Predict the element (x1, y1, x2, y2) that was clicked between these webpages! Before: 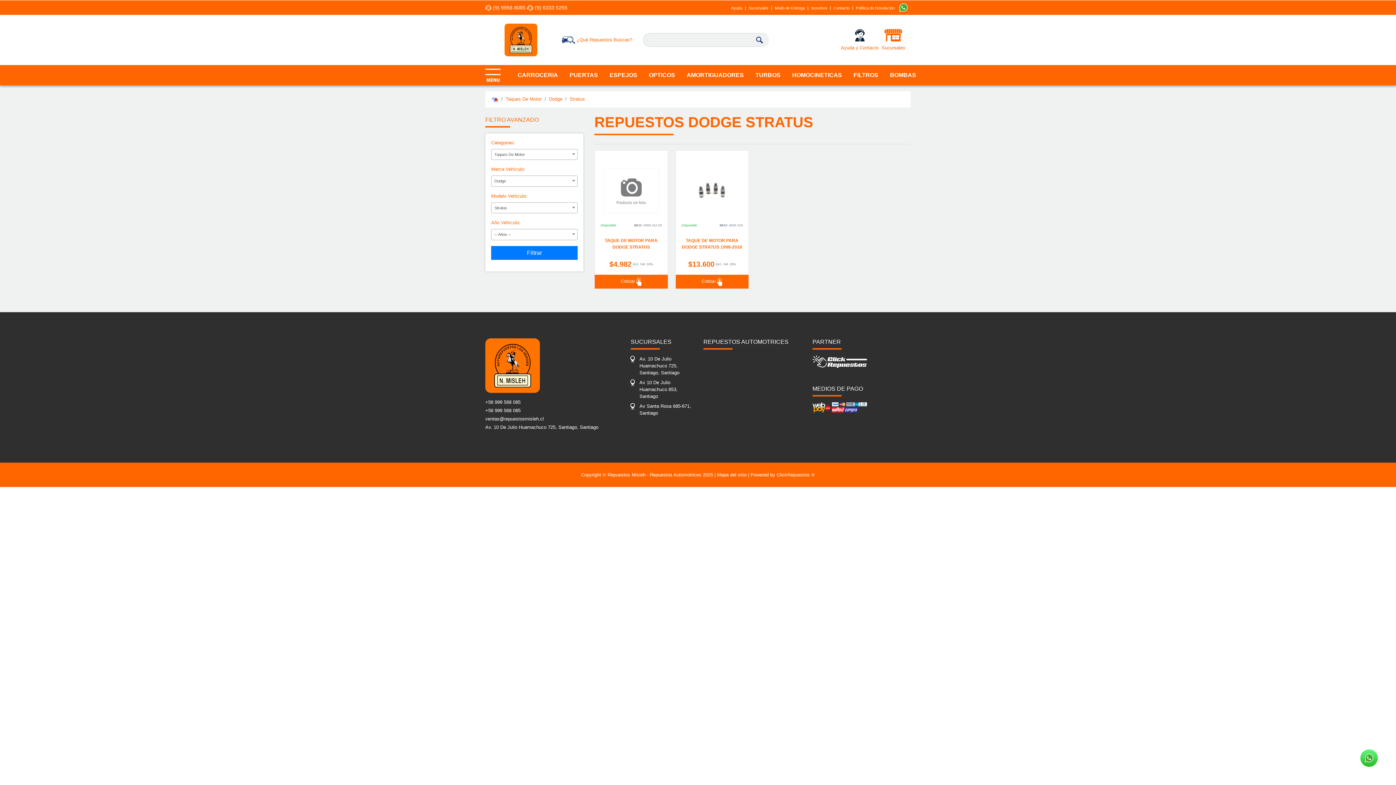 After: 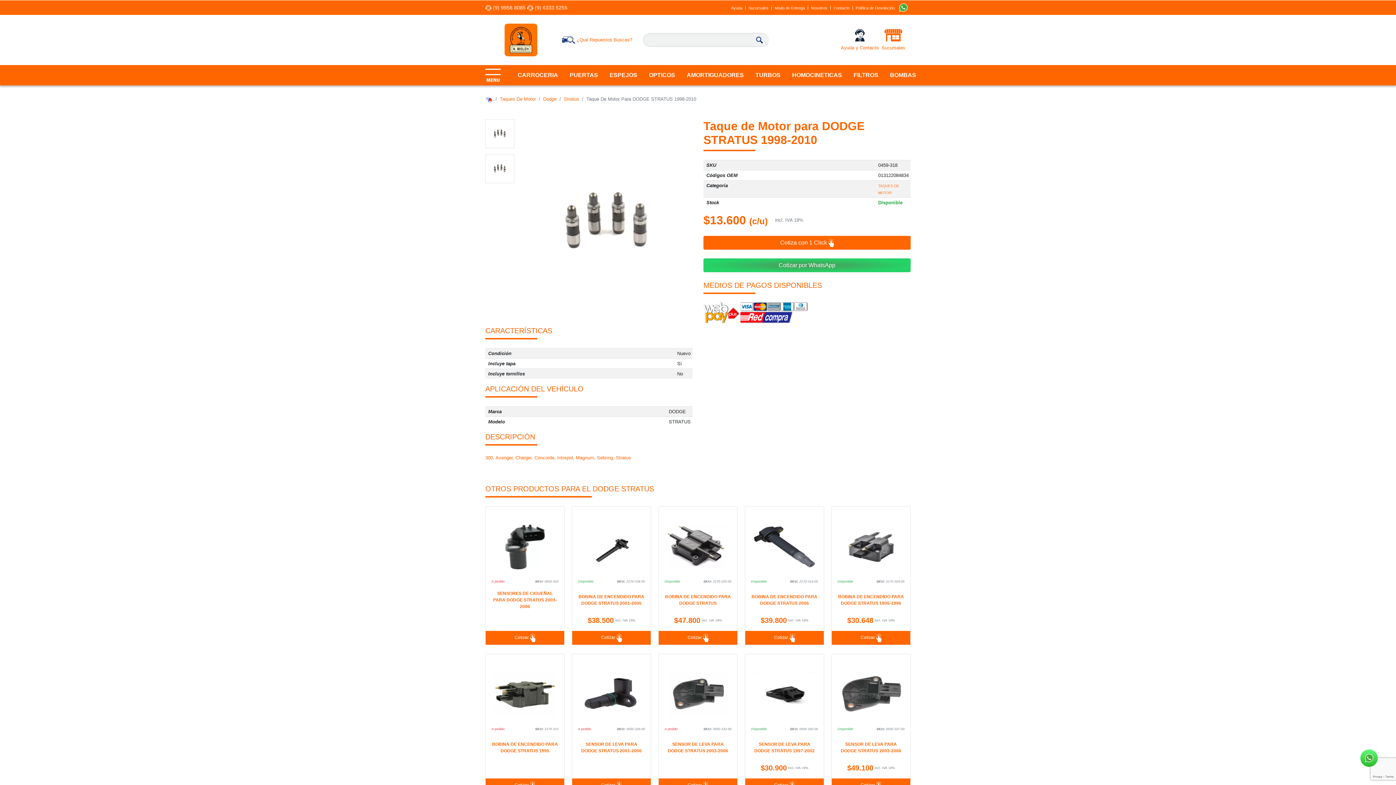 Action: label: Cotizar  bbox: (675, 274, 748, 288)